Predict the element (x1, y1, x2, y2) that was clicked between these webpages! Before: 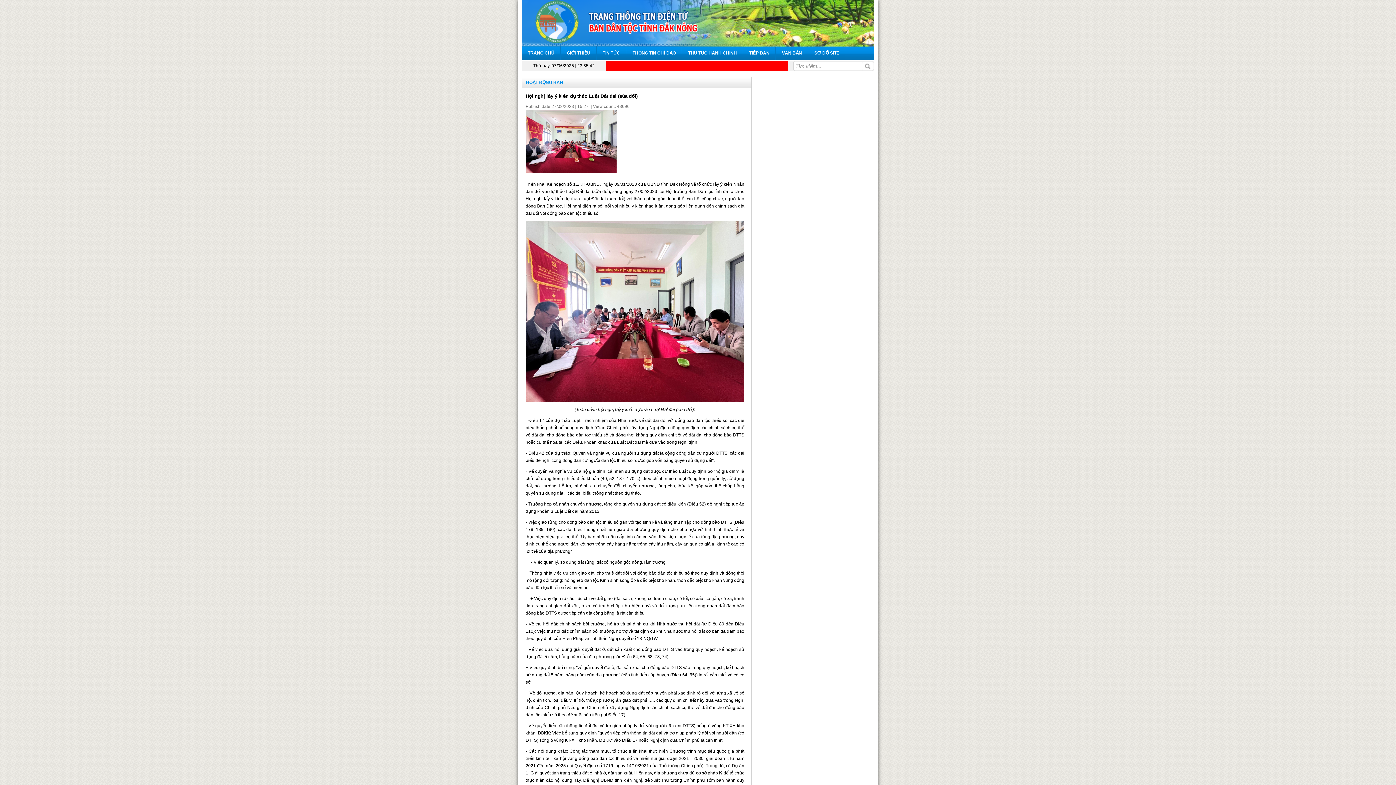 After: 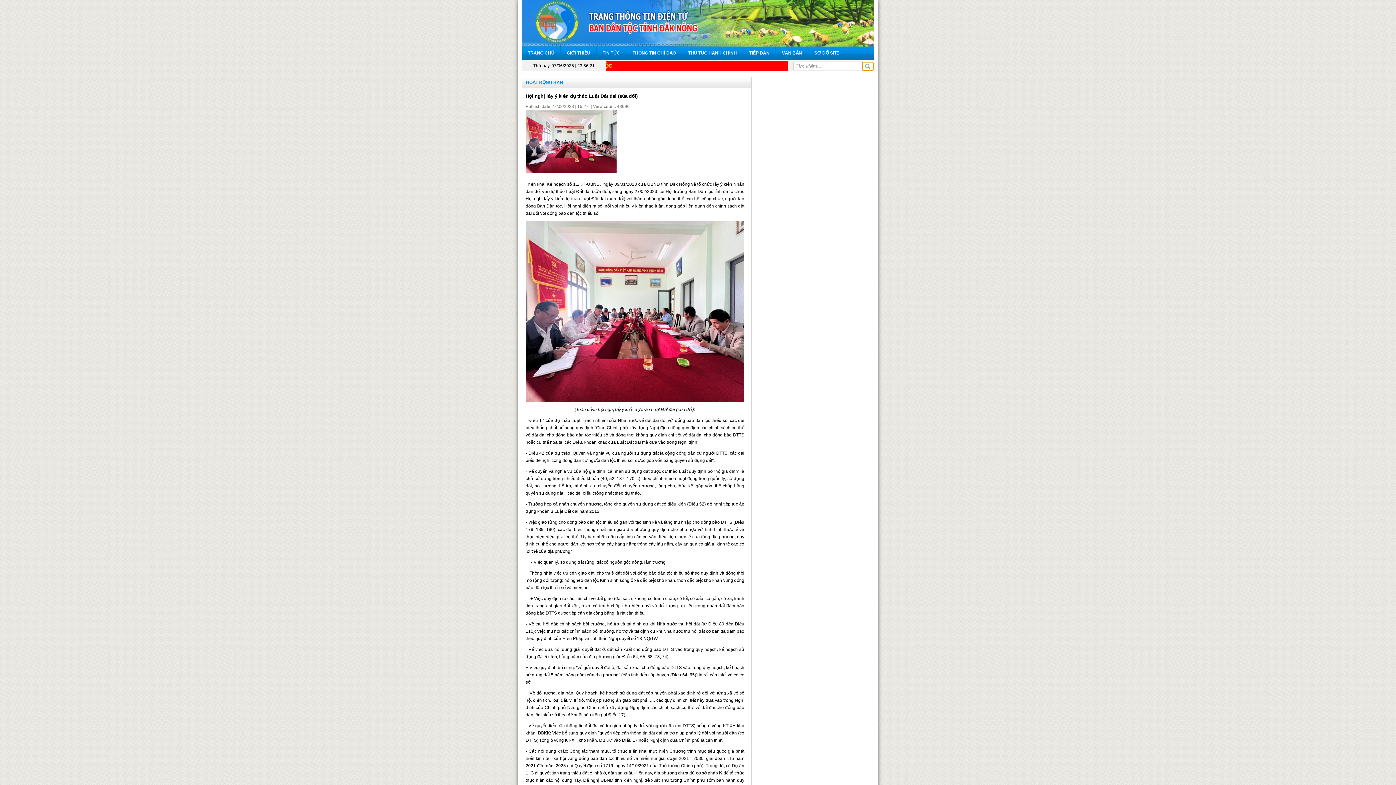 Action: bbox: (862, 62, 873, 70)